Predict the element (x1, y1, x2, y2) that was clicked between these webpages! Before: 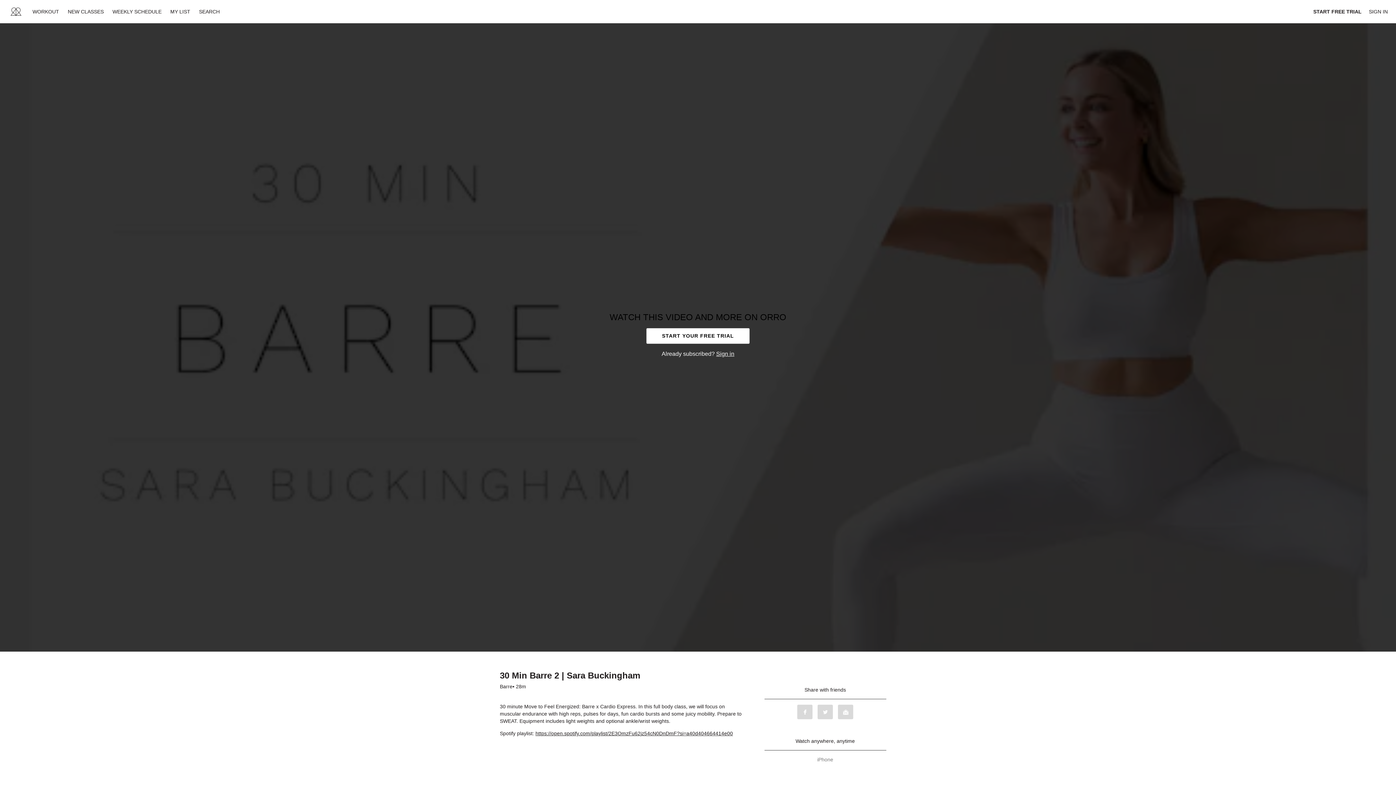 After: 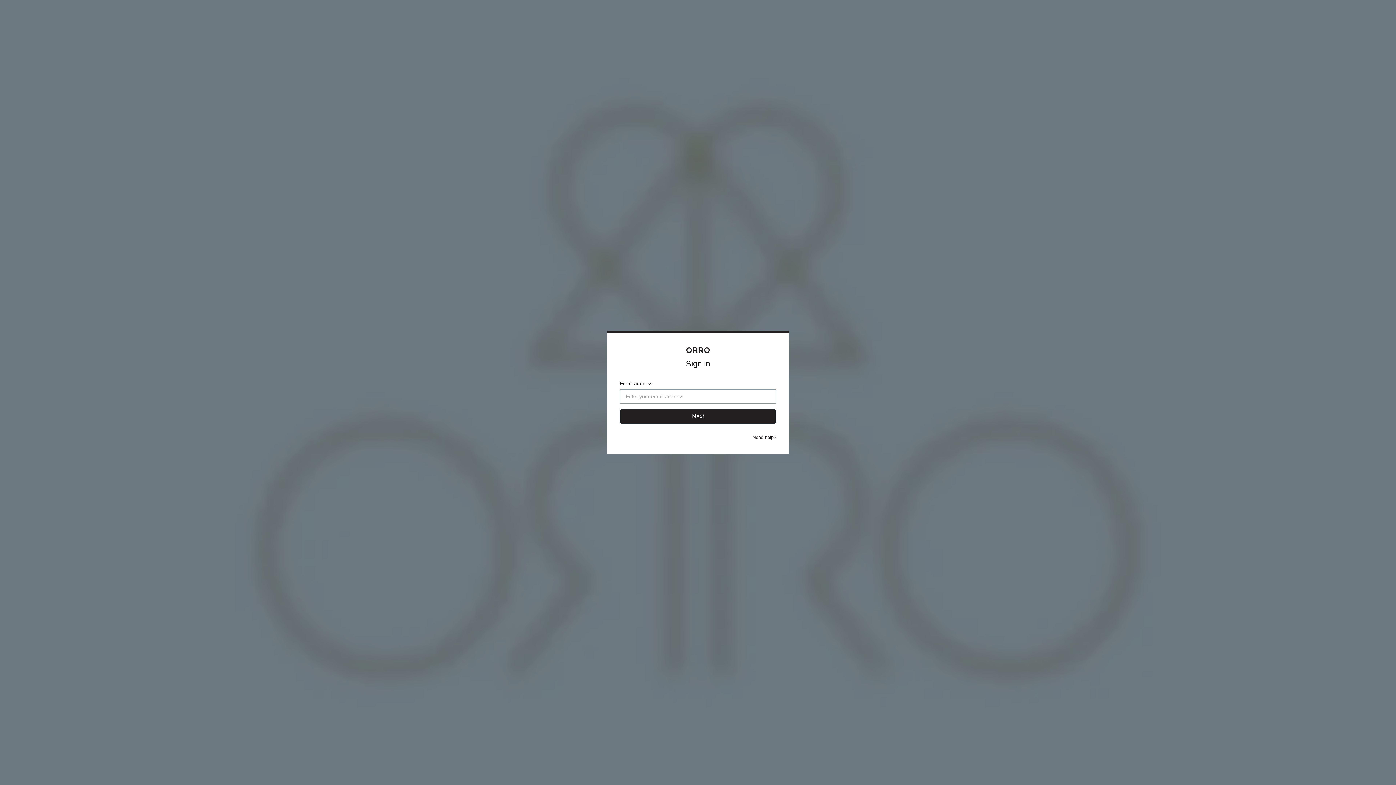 Action: label: SIGN IN bbox: (1369, 8, 1388, 14)